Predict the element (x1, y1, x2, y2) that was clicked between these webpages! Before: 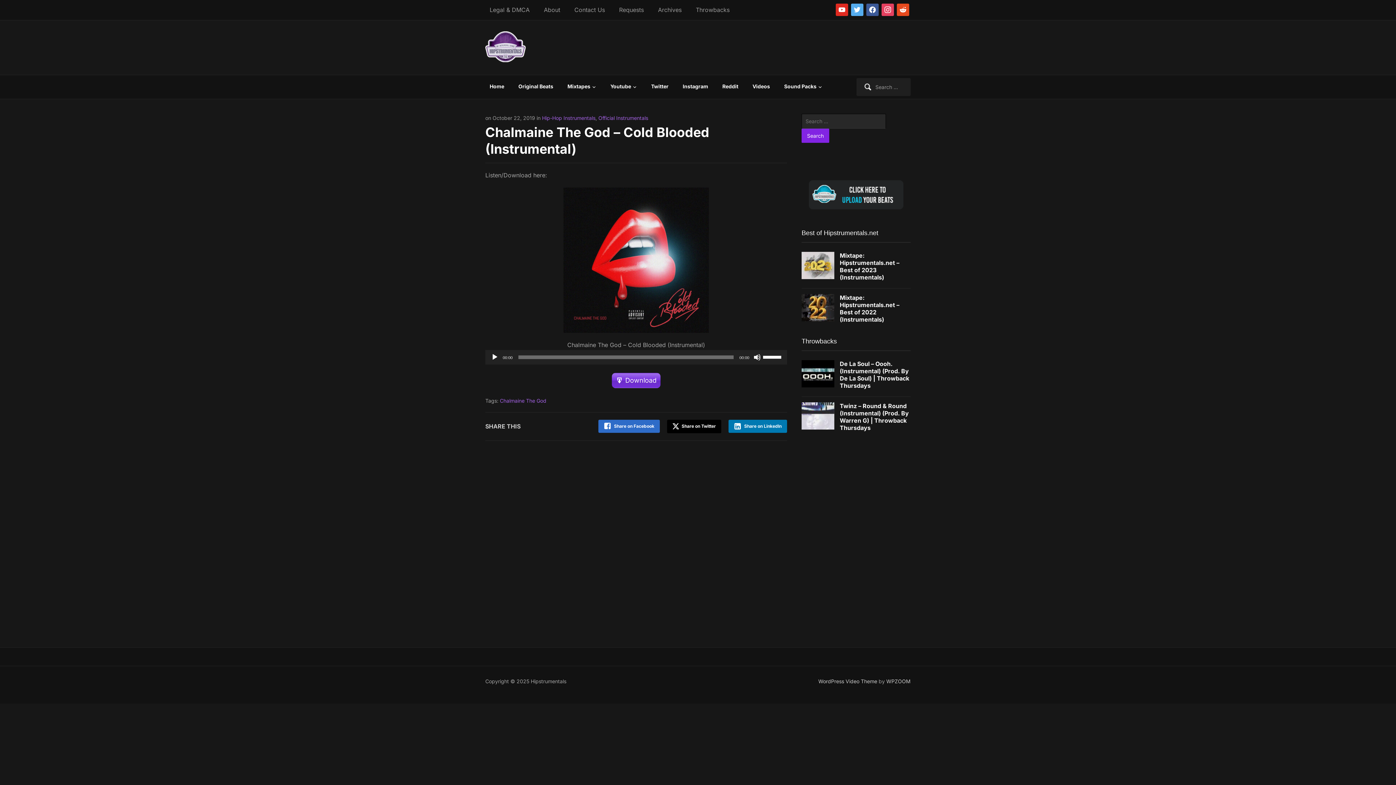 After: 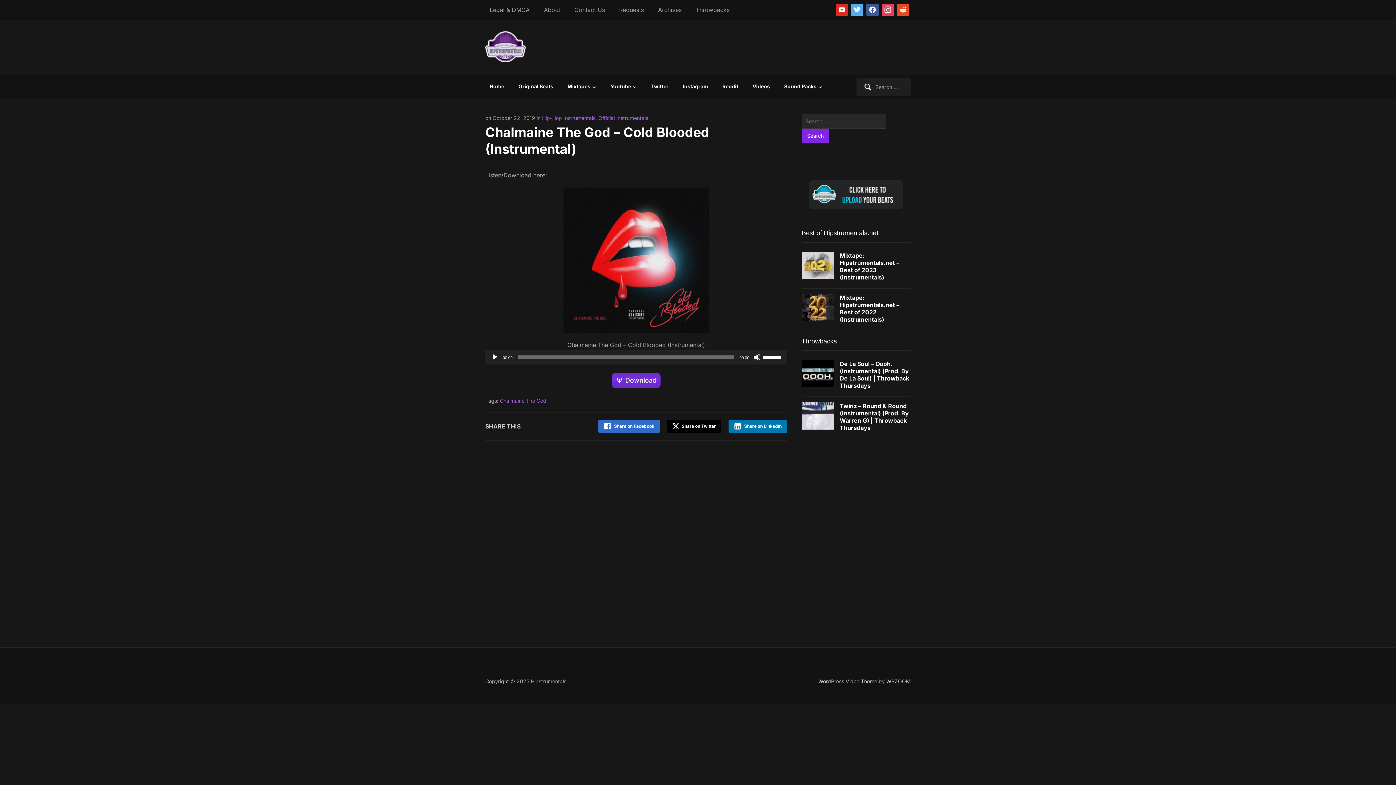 Action: bbox: (612, 373, 660, 388) label: Download